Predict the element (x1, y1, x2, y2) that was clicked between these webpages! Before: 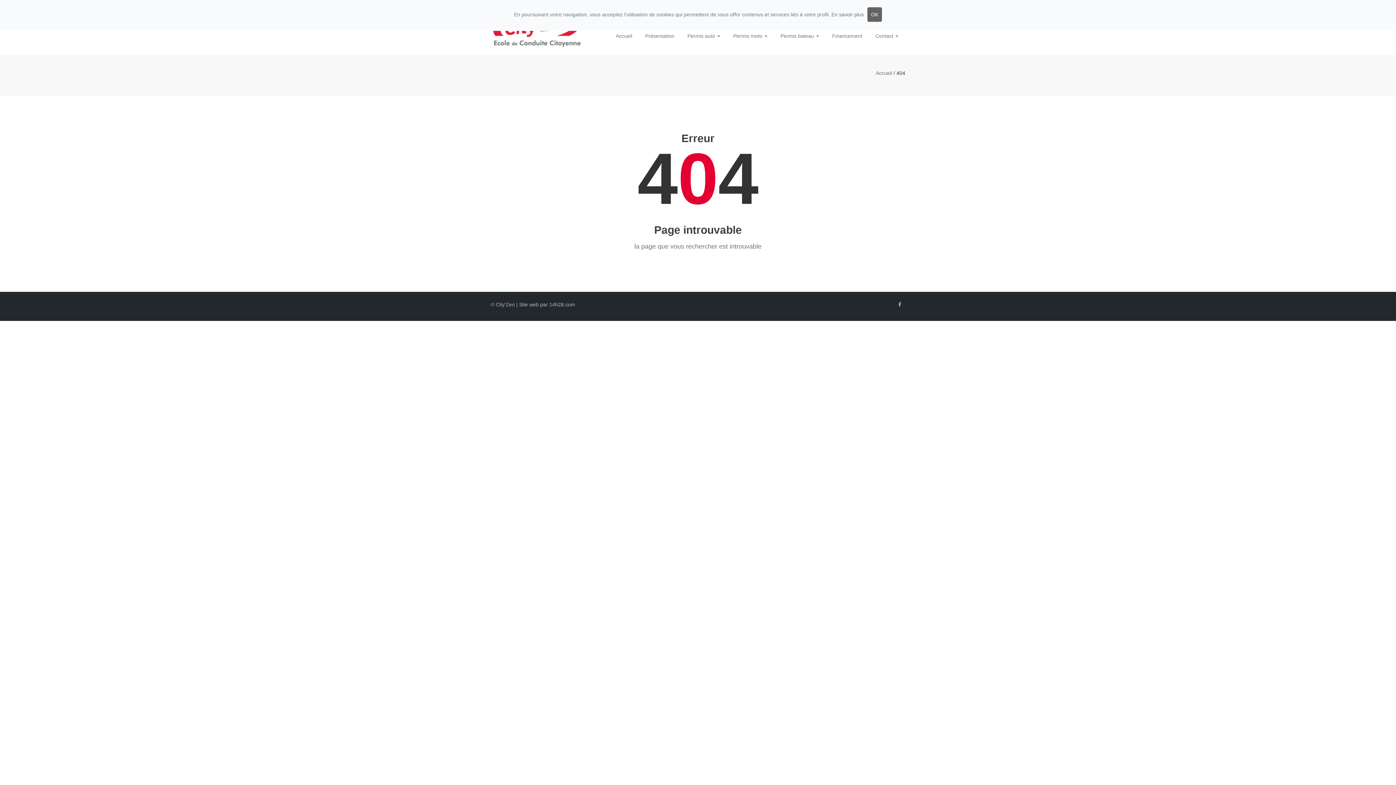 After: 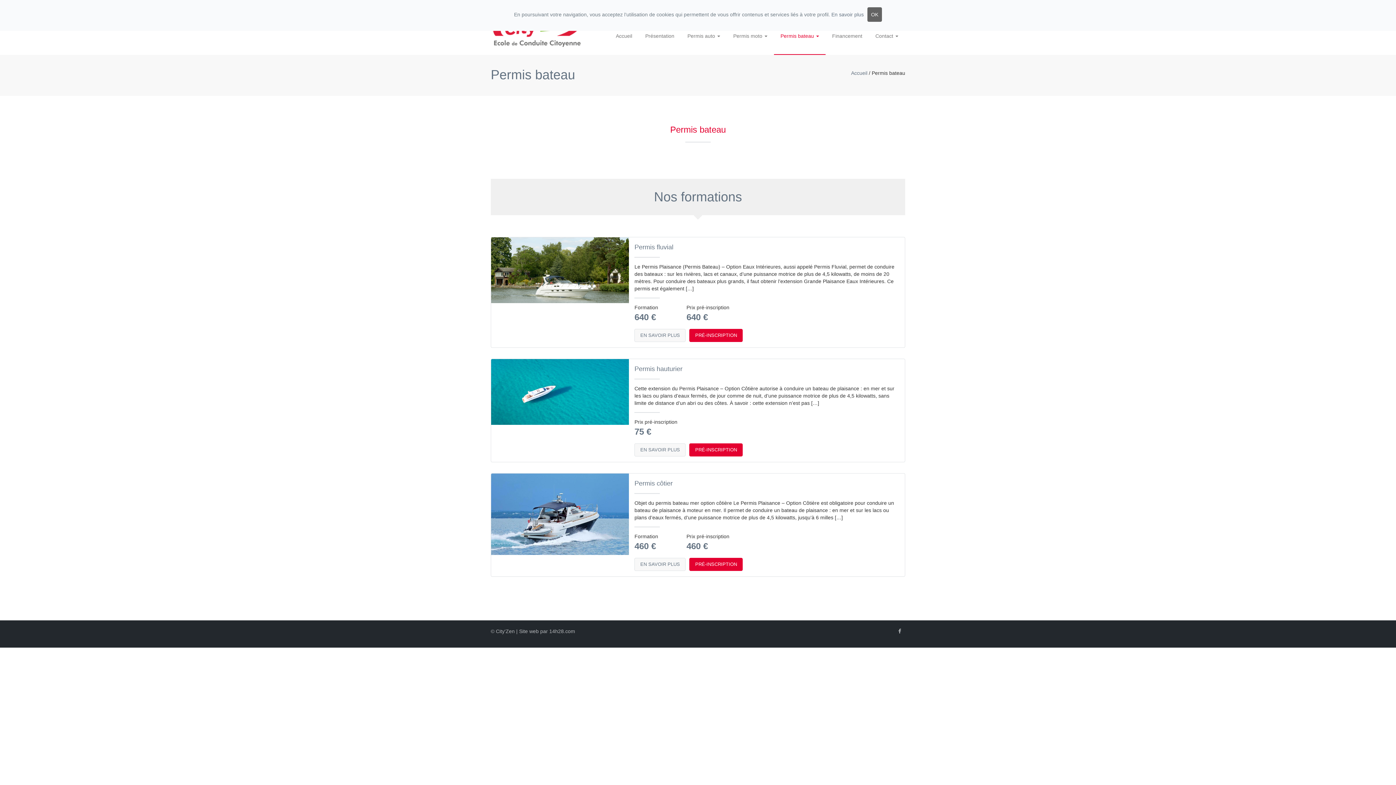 Action: bbox: (774, 14, 825, 54) label: Permis bateau 